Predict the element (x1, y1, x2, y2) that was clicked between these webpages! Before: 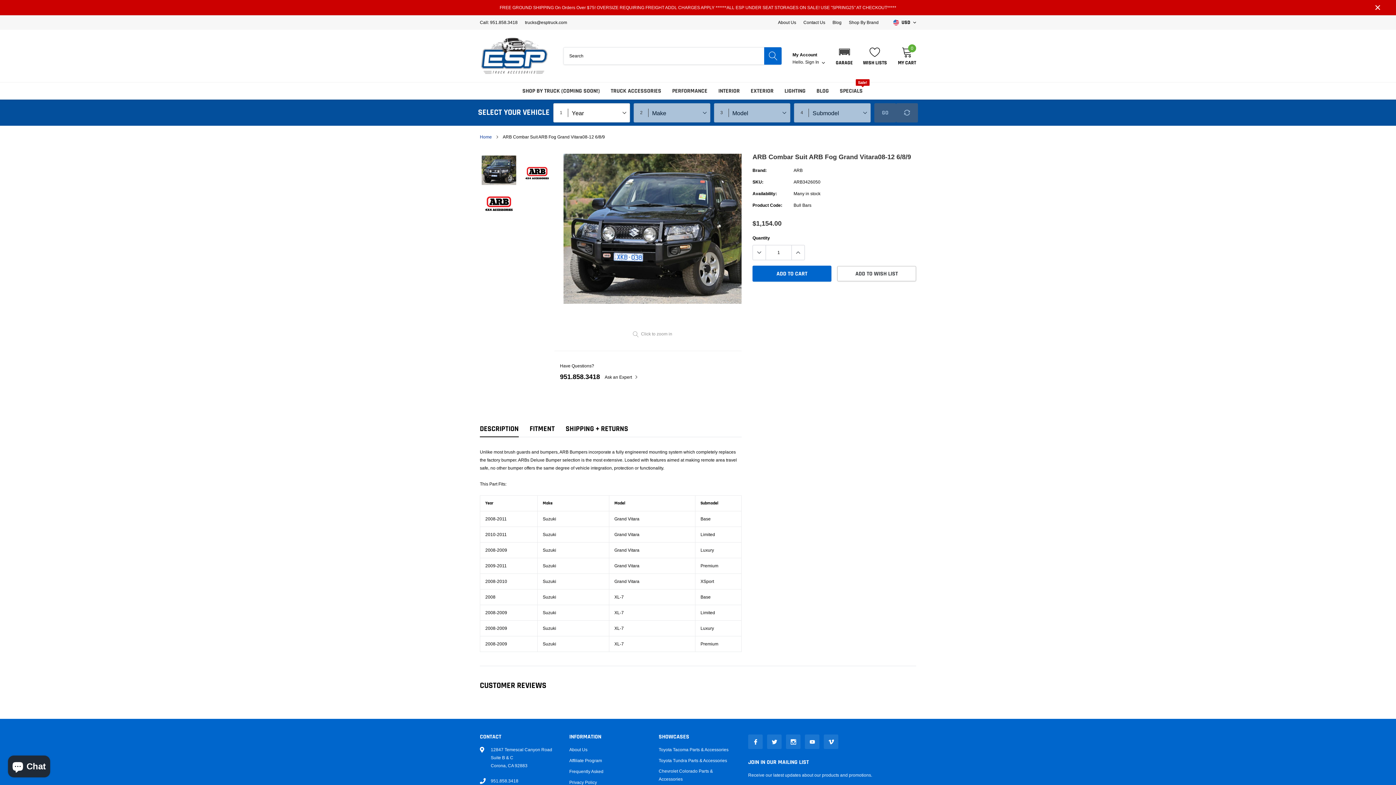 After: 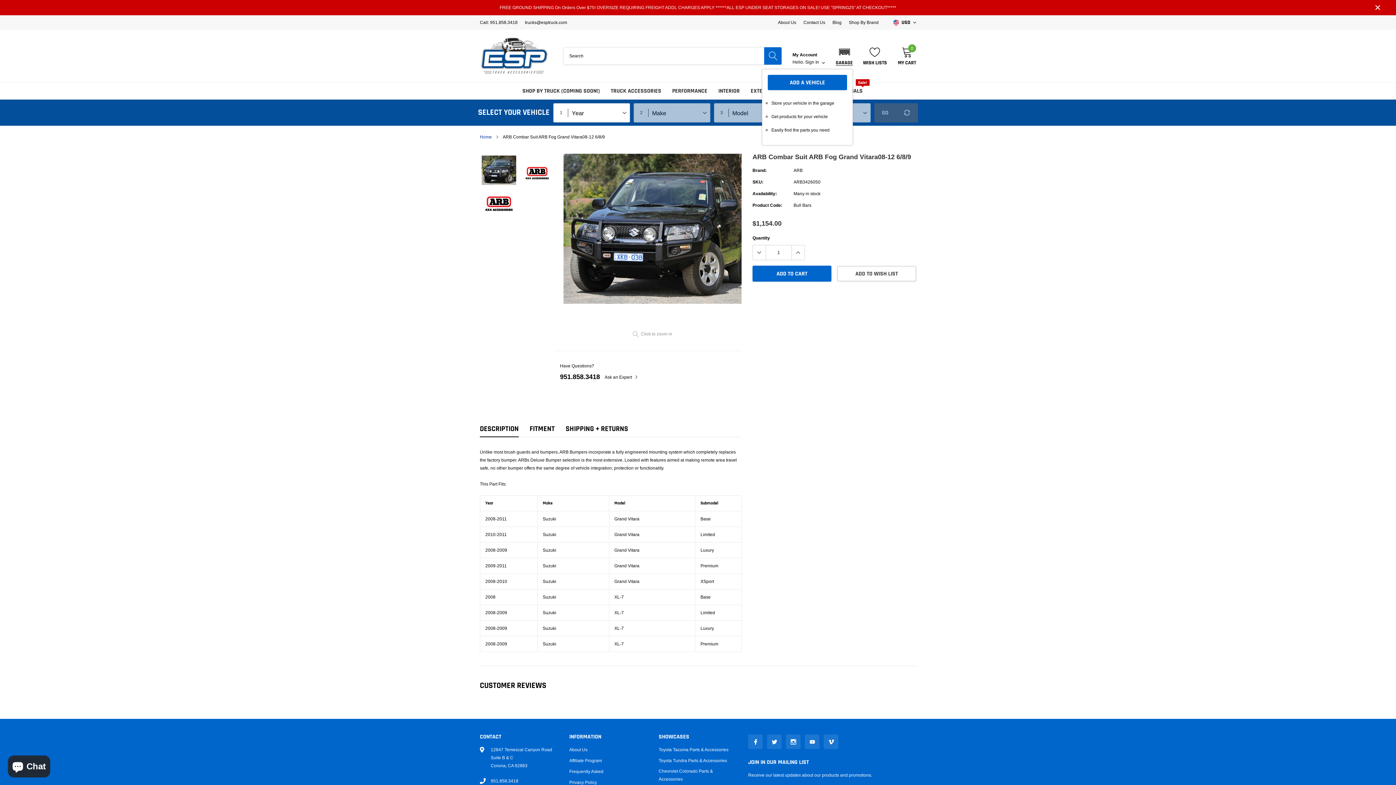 Action: label: GARAGE bbox: (836, 46, 853, 65)